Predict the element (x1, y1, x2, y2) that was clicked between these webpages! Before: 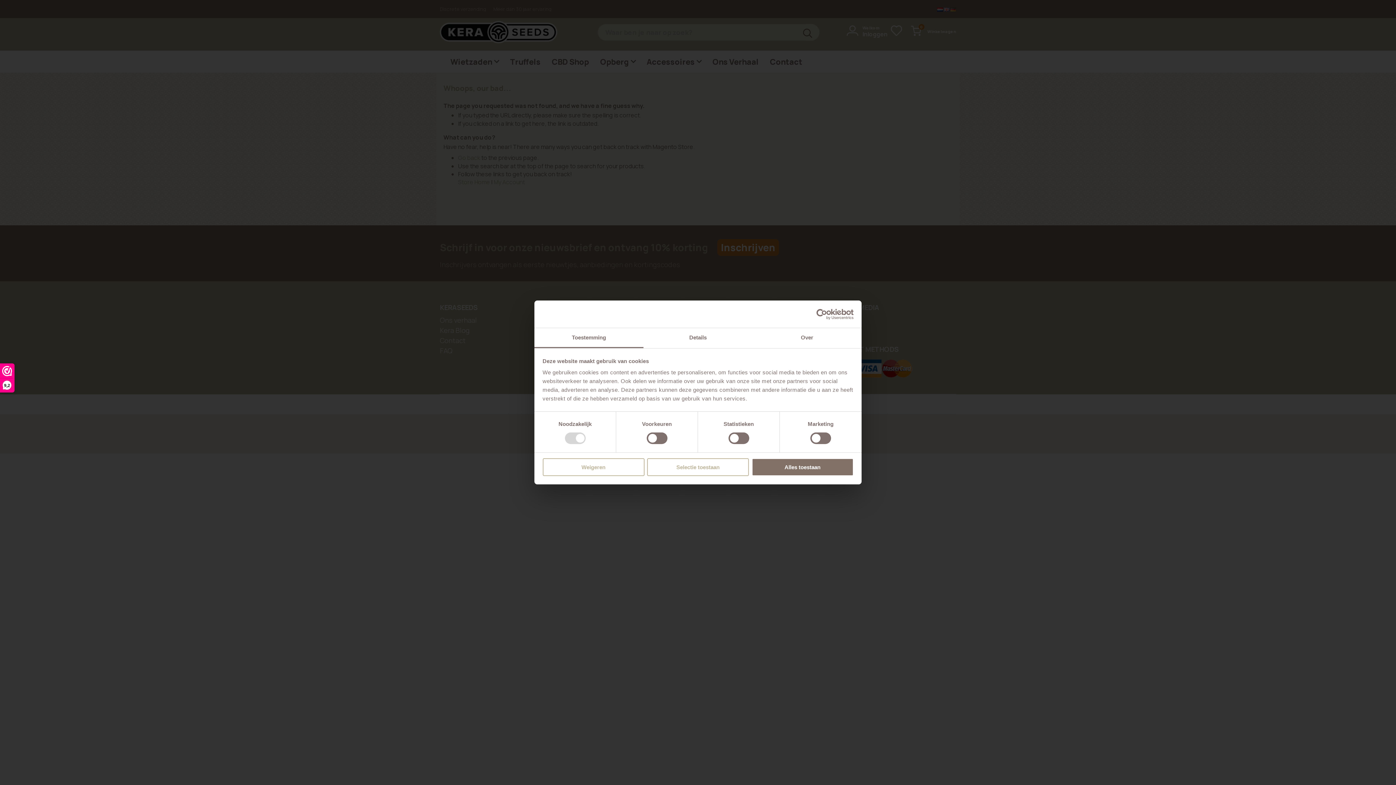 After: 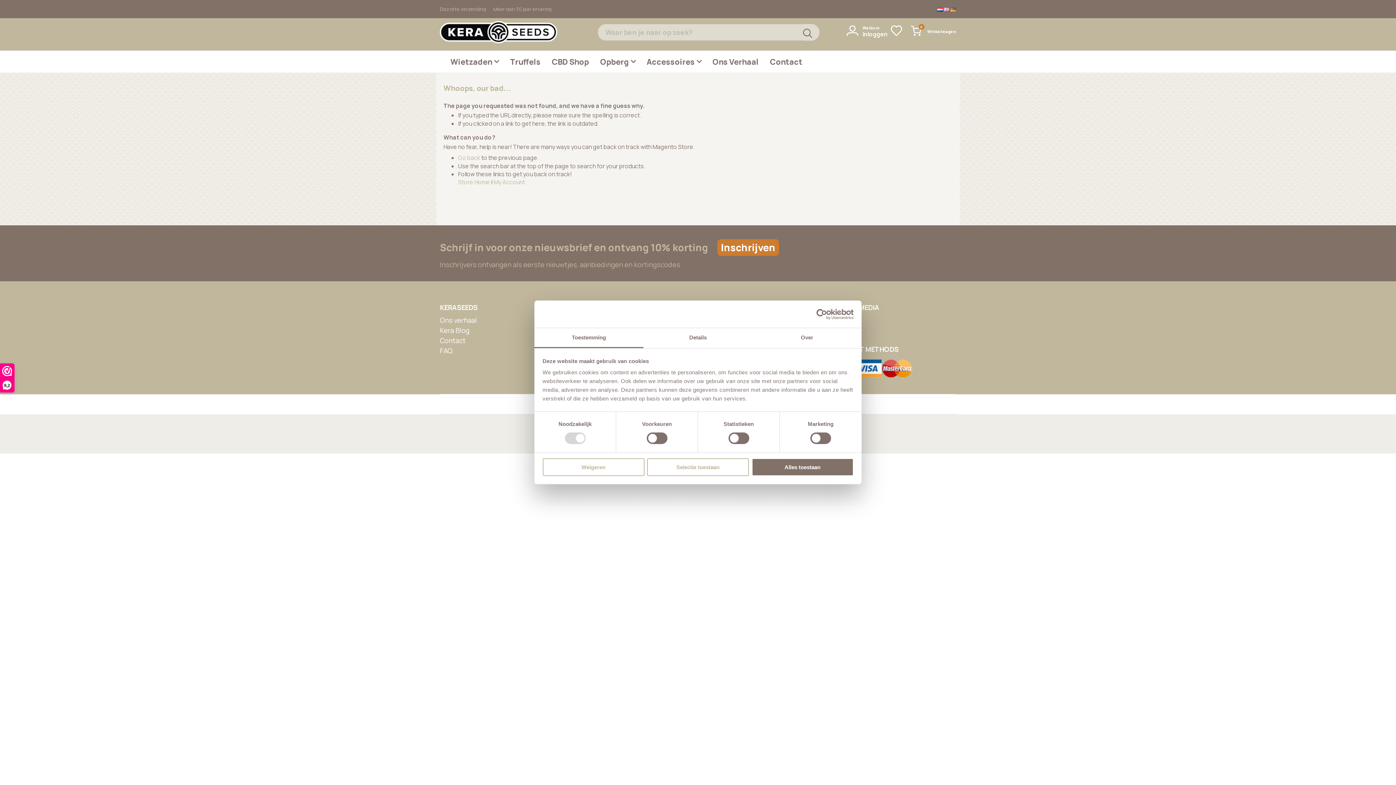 Action: label: Cookiebot - opens in a new window bbox: (790, 308, 853, 319)